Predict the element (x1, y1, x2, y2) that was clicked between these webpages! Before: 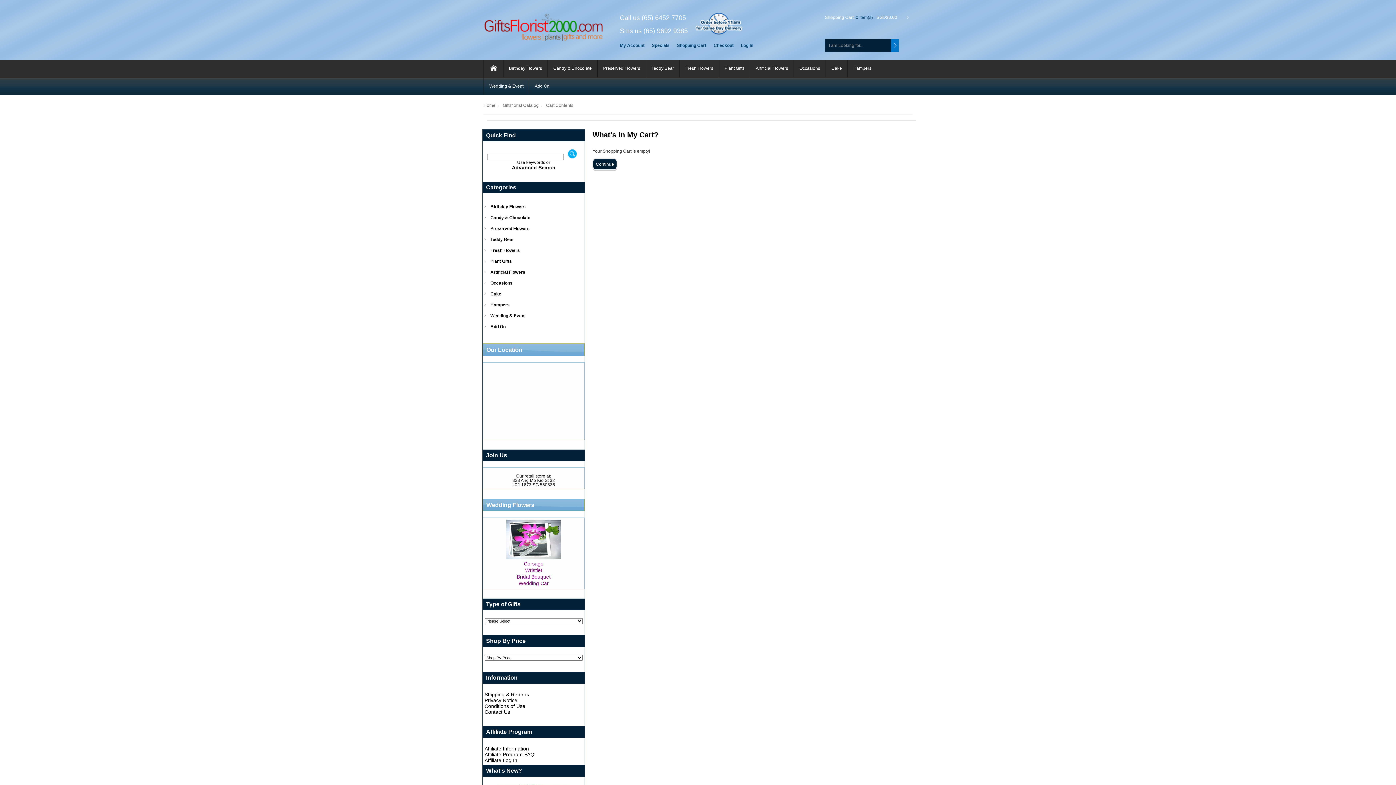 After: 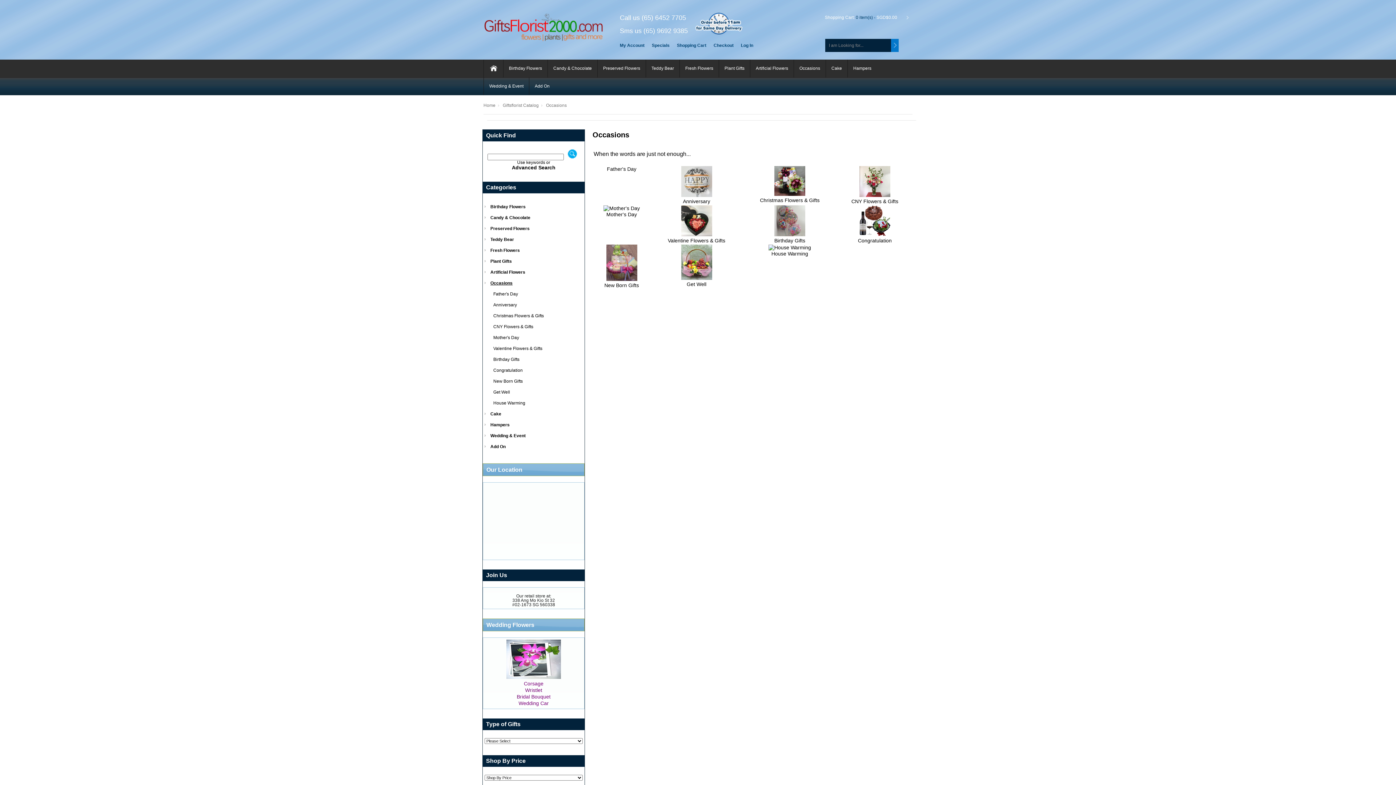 Action: bbox: (794, 59, 825, 77) label: Occasions